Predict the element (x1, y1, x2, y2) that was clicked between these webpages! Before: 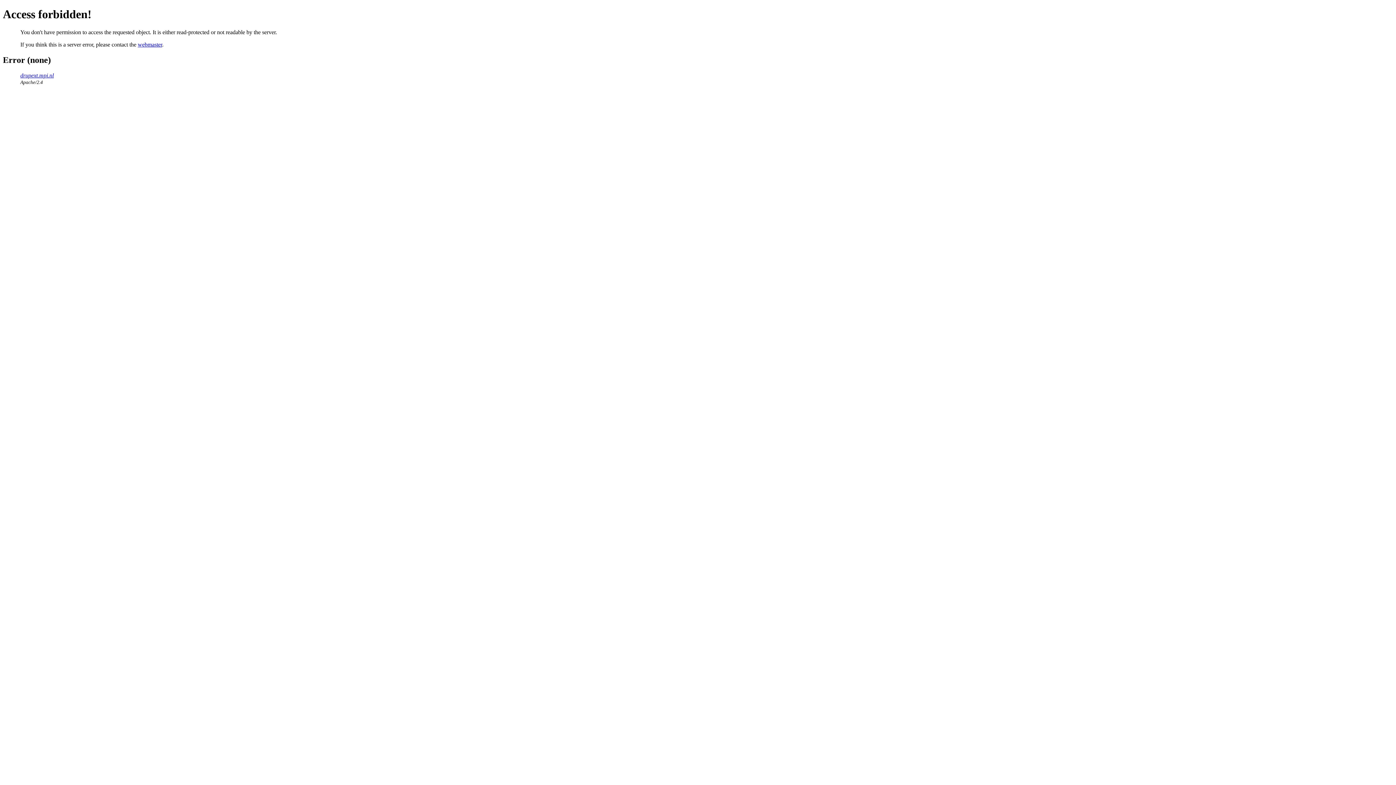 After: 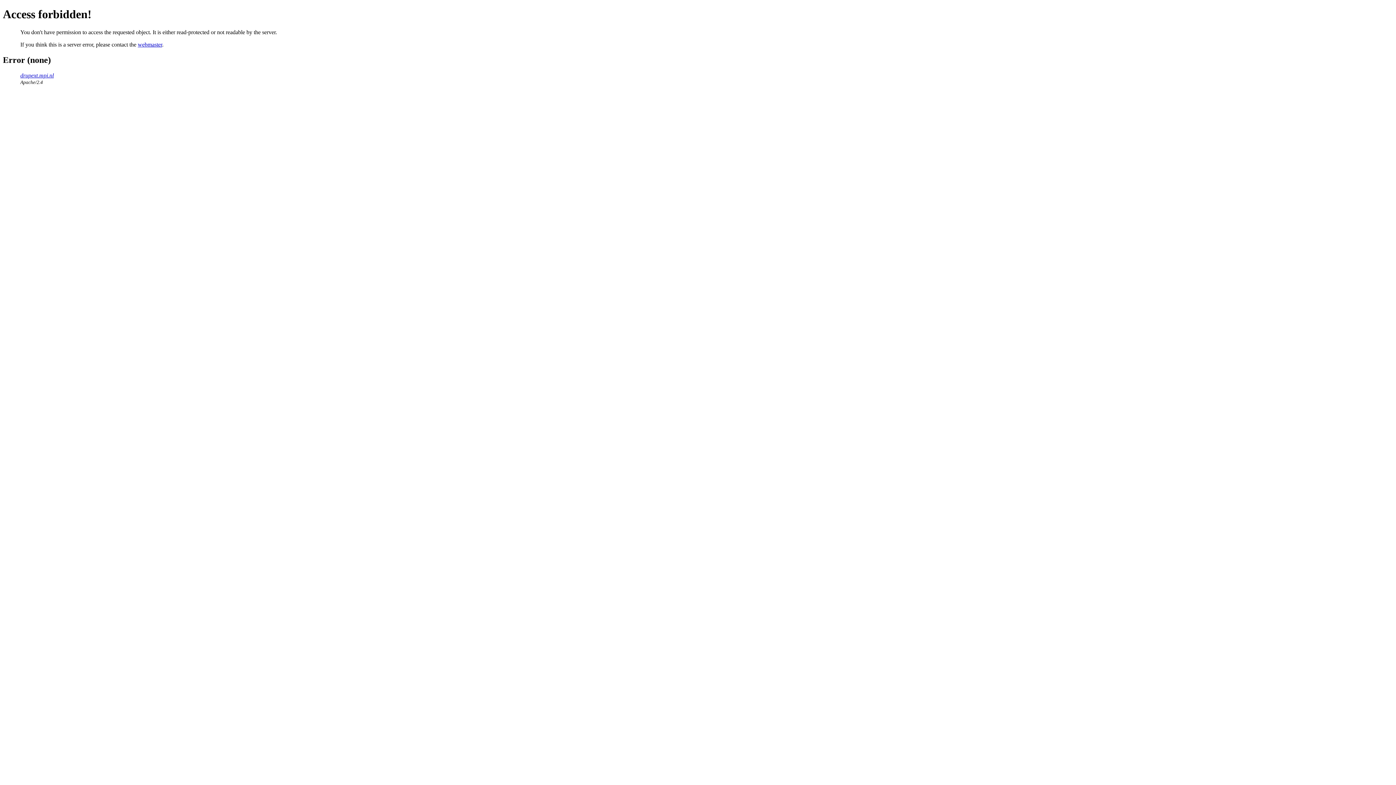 Action: bbox: (137, 41, 162, 47) label: webmaster